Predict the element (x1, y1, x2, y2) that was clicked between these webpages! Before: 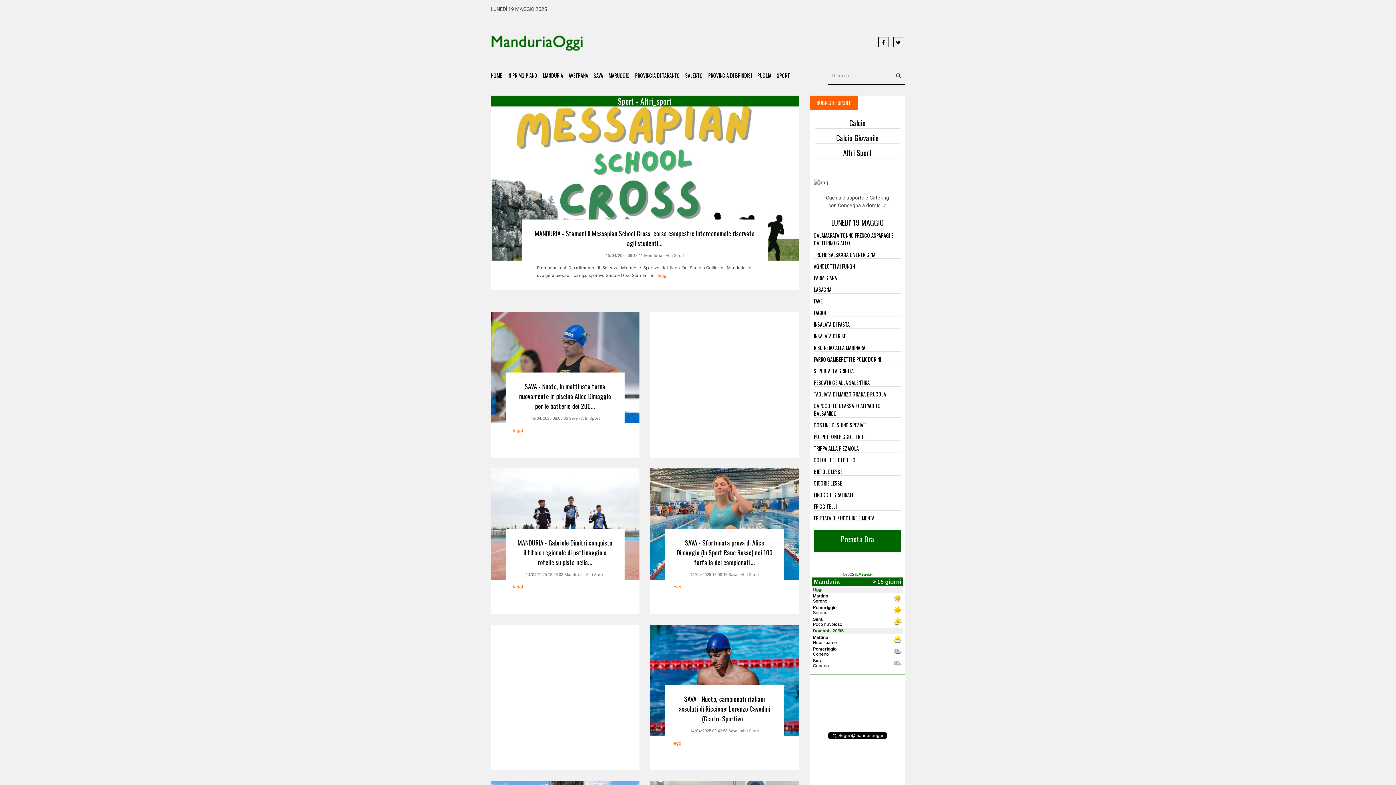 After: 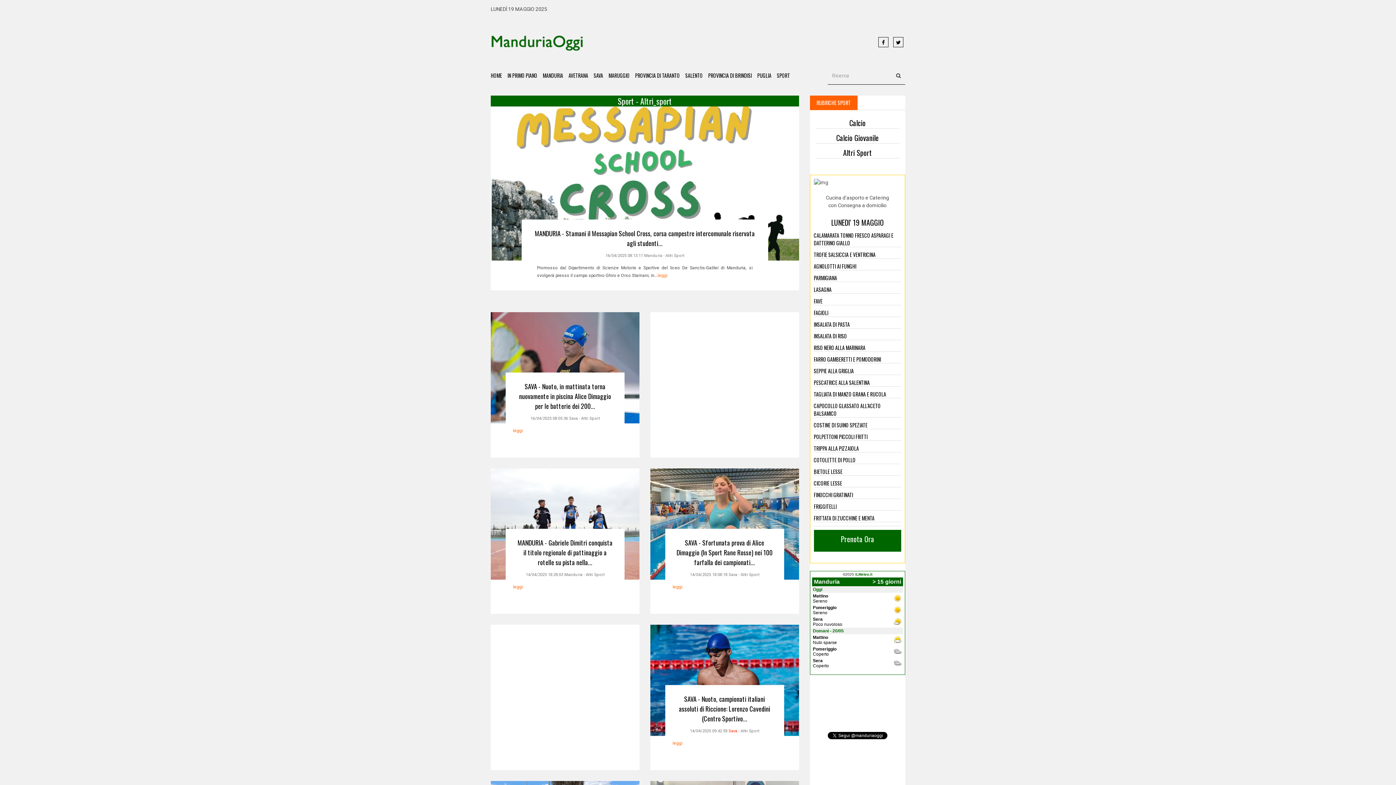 Action: bbox: (728, 729, 737, 733) label: Sava